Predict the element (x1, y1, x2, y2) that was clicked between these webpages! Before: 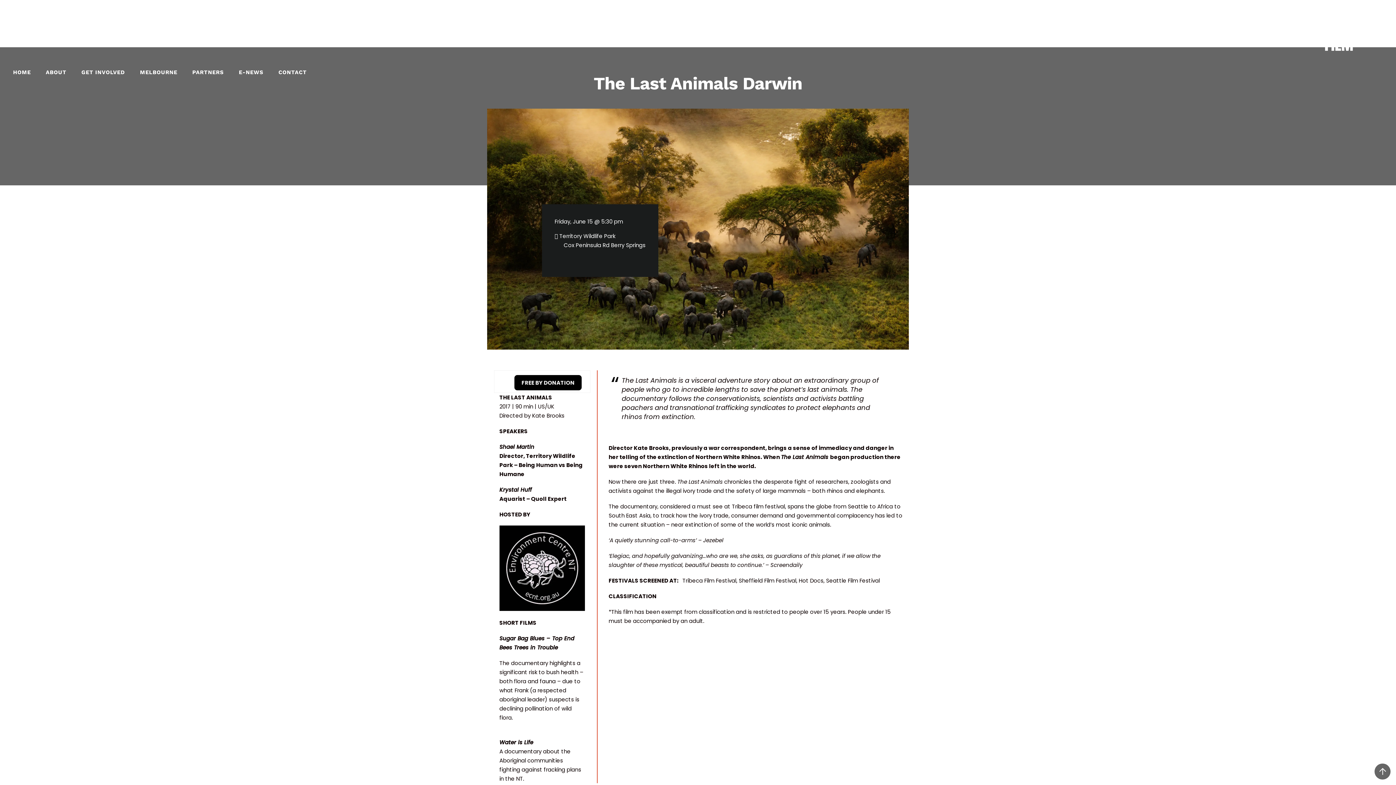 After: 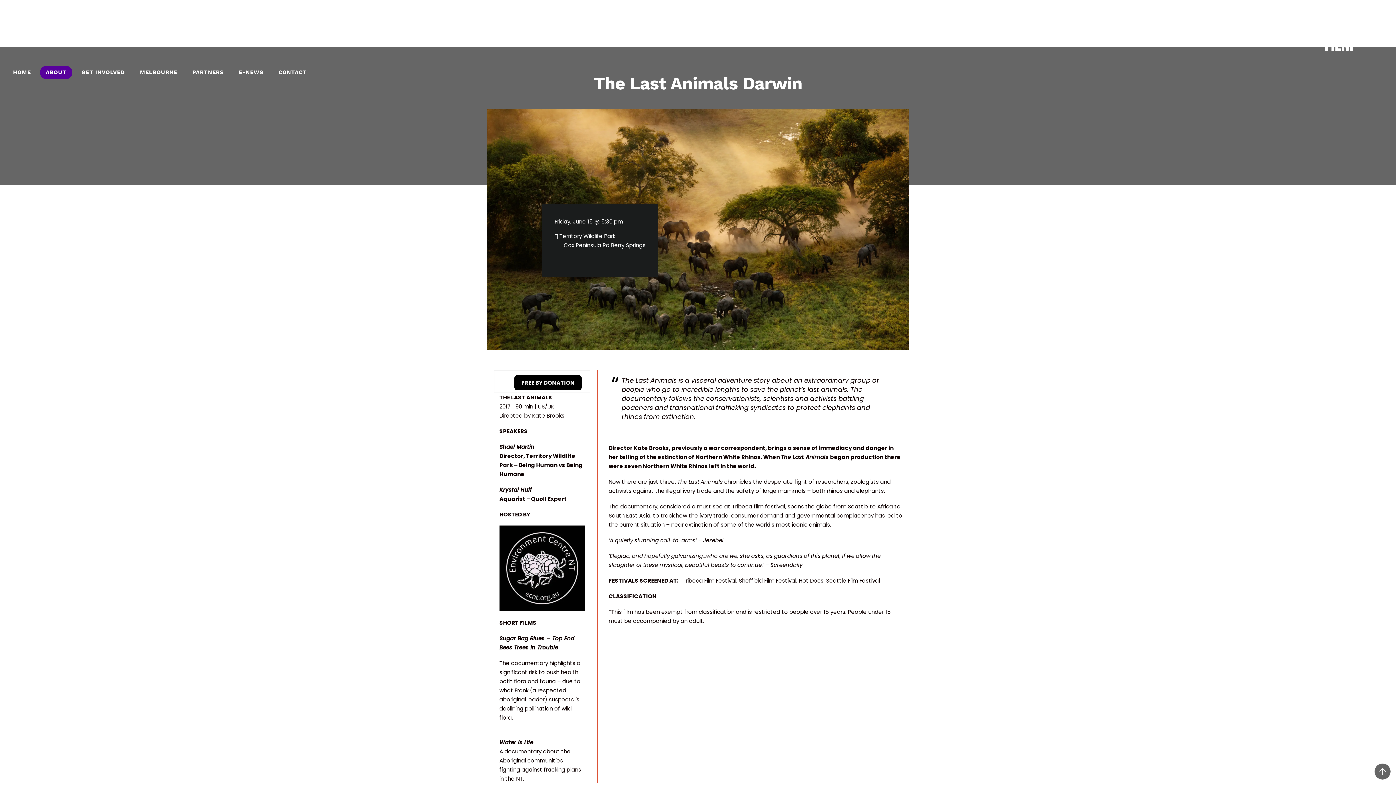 Action: label: ABOUT bbox: (40, 65, 72, 79)